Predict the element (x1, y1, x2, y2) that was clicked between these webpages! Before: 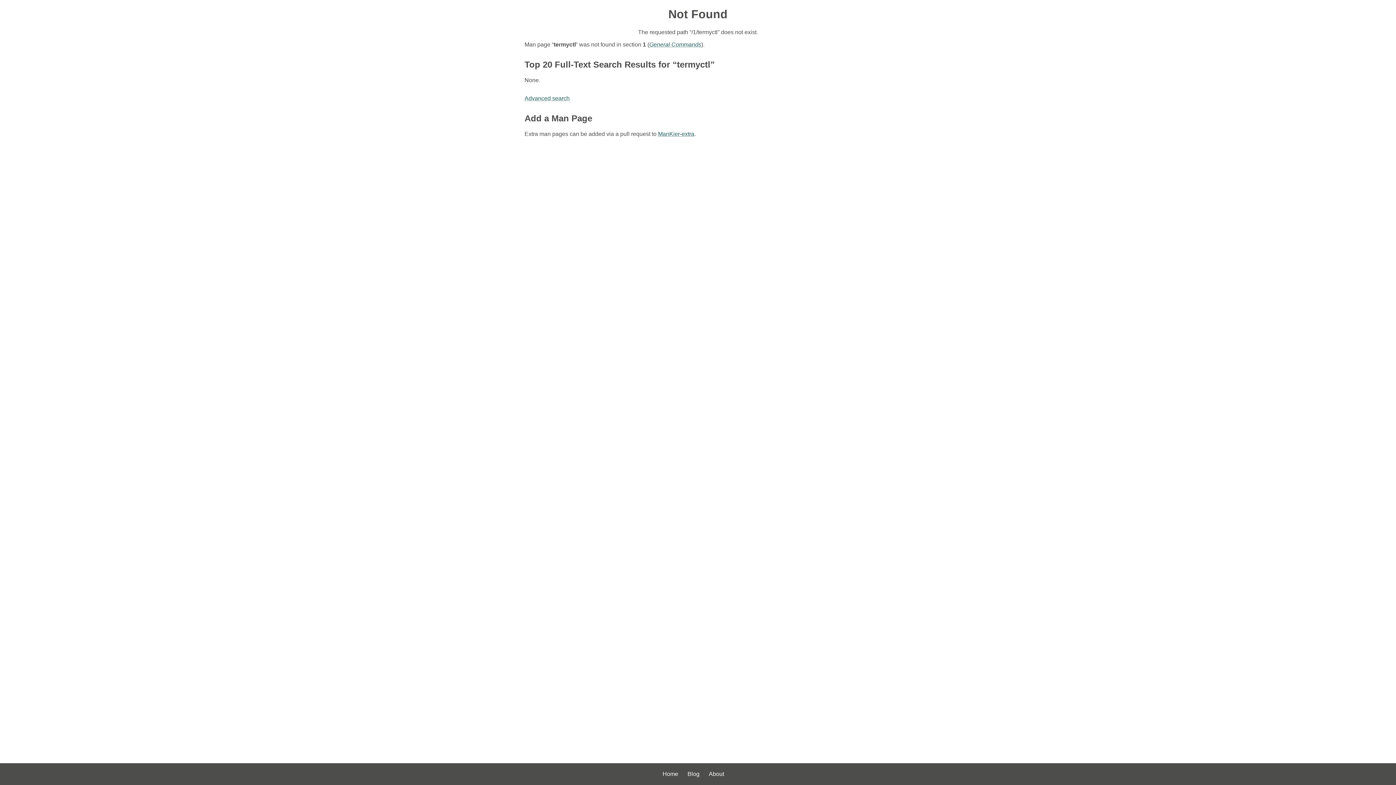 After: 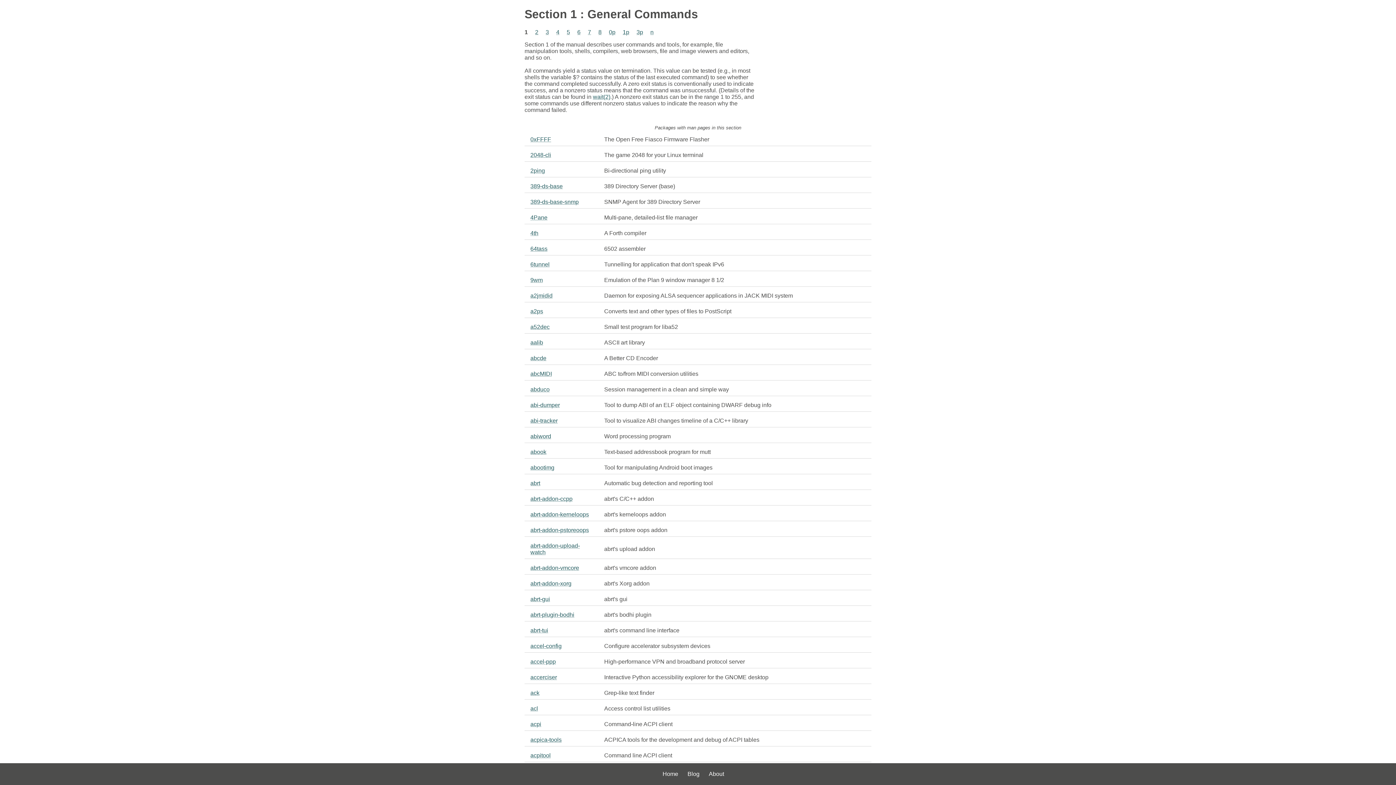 Action: label: General Commands bbox: (649, 41, 701, 47)